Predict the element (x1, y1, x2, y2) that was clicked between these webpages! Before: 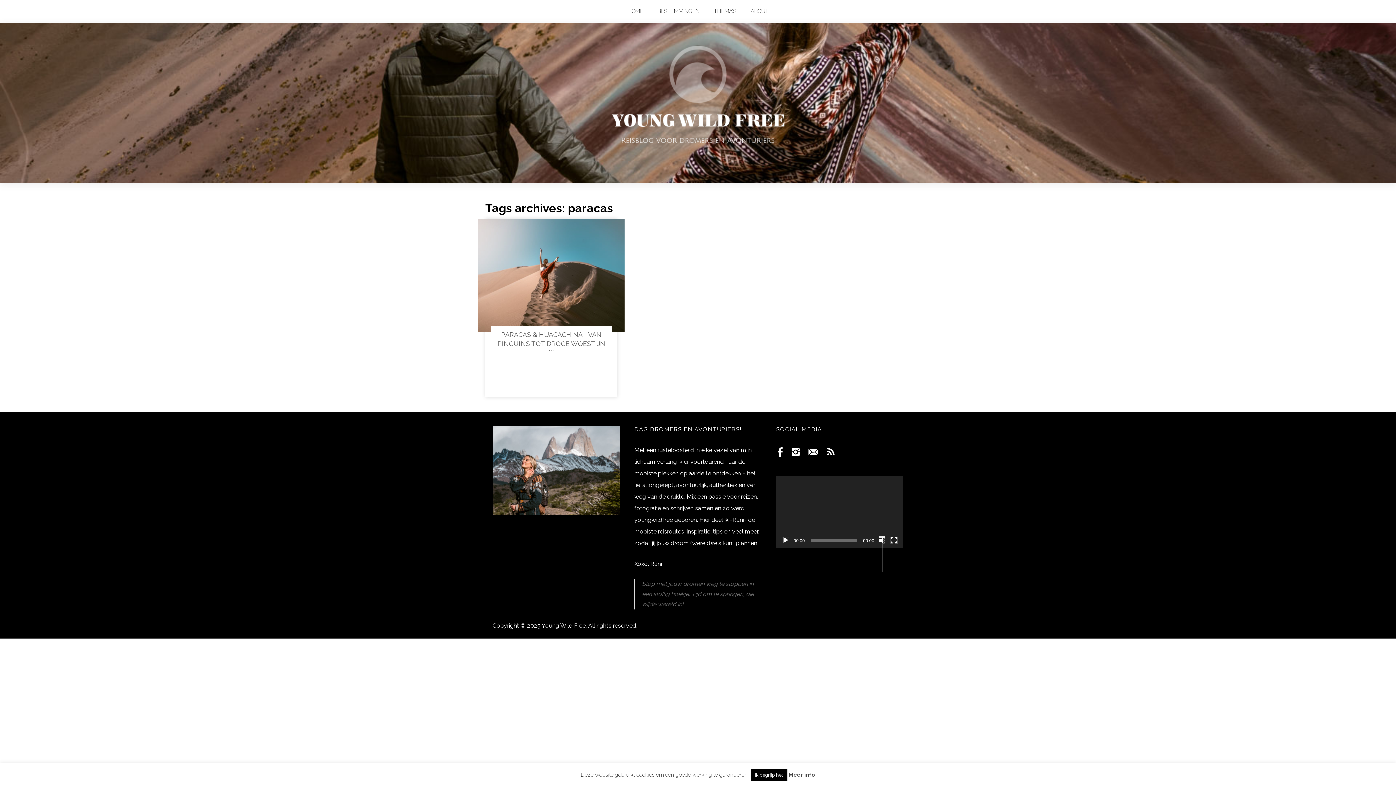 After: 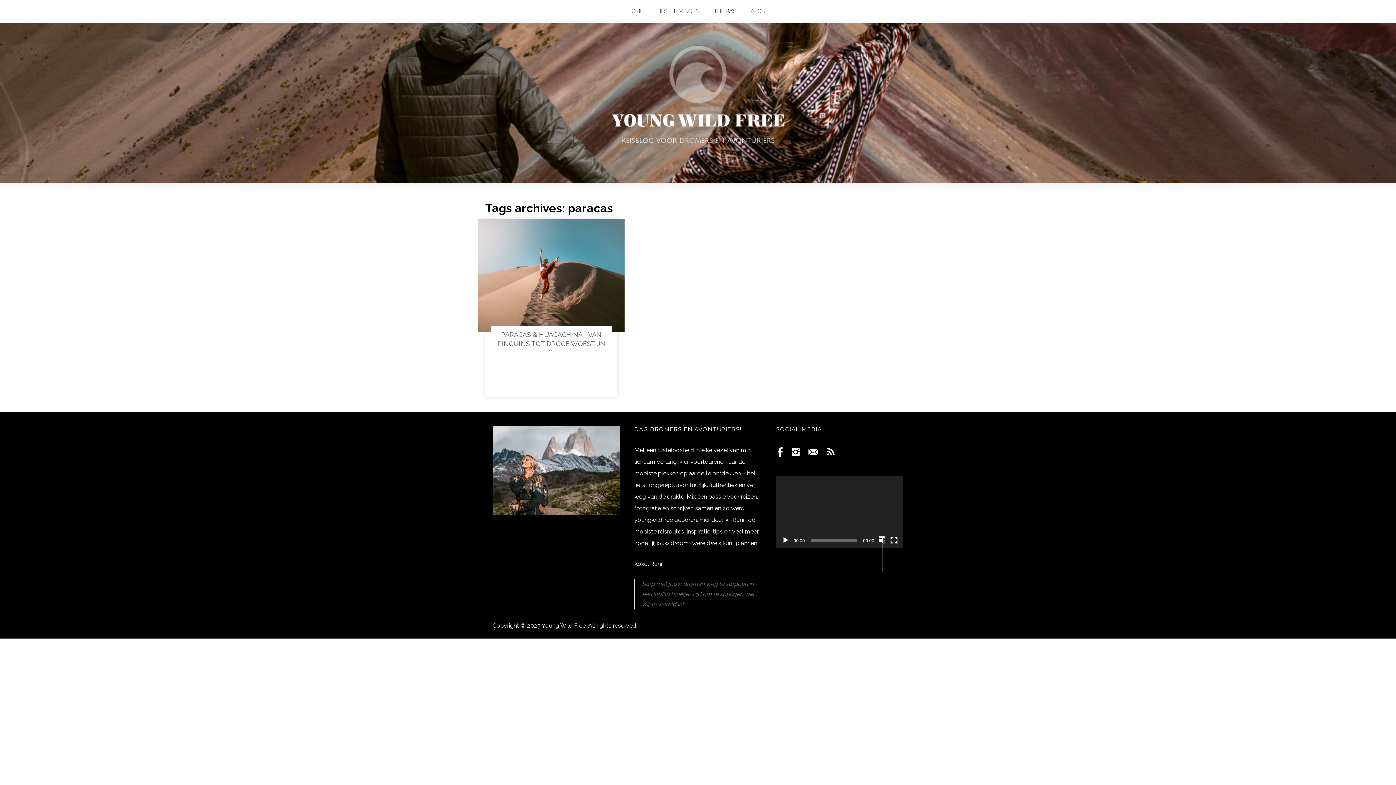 Action: bbox: (750, 769, 787, 781) label: Ik begrijp het